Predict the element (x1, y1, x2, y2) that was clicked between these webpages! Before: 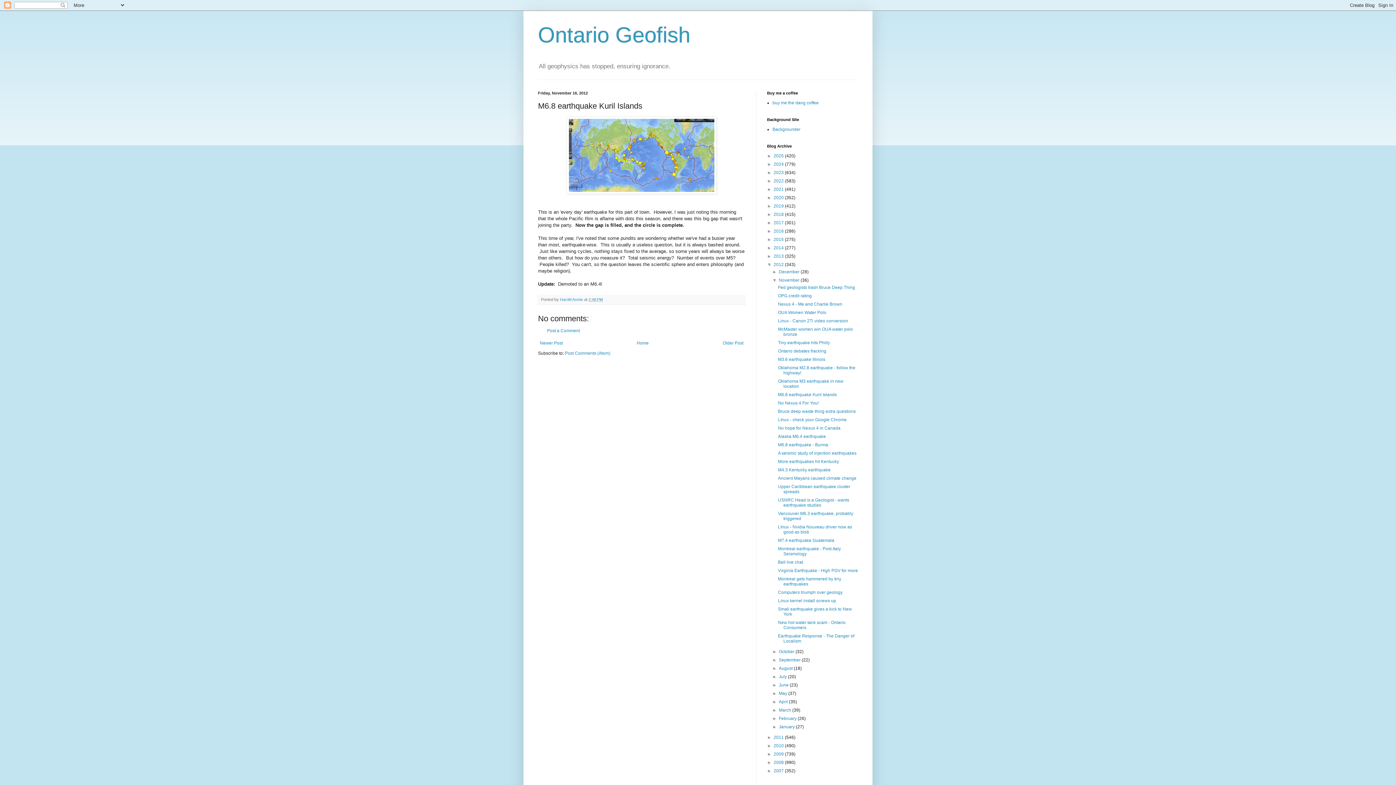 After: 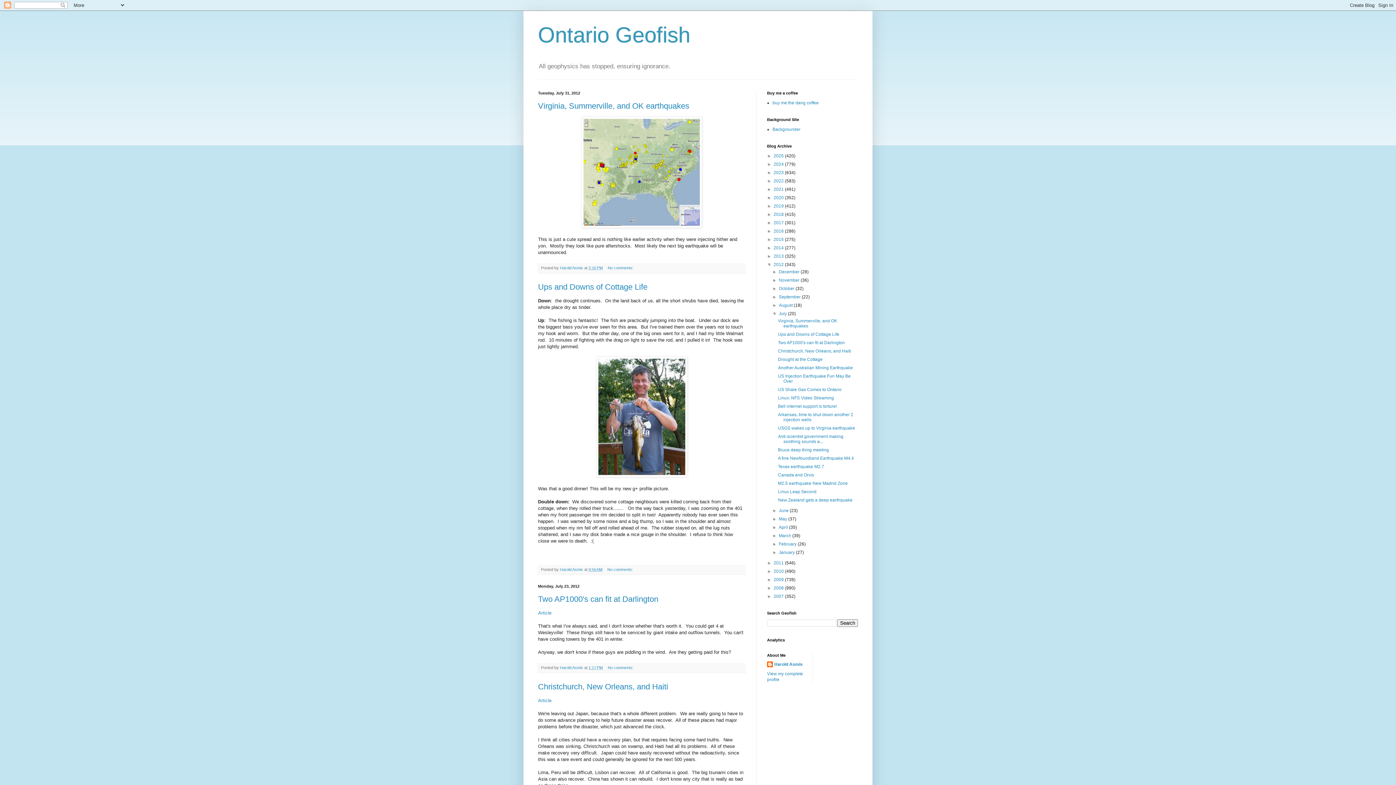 Action: label: July  bbox: (779, 674, 788, 679)